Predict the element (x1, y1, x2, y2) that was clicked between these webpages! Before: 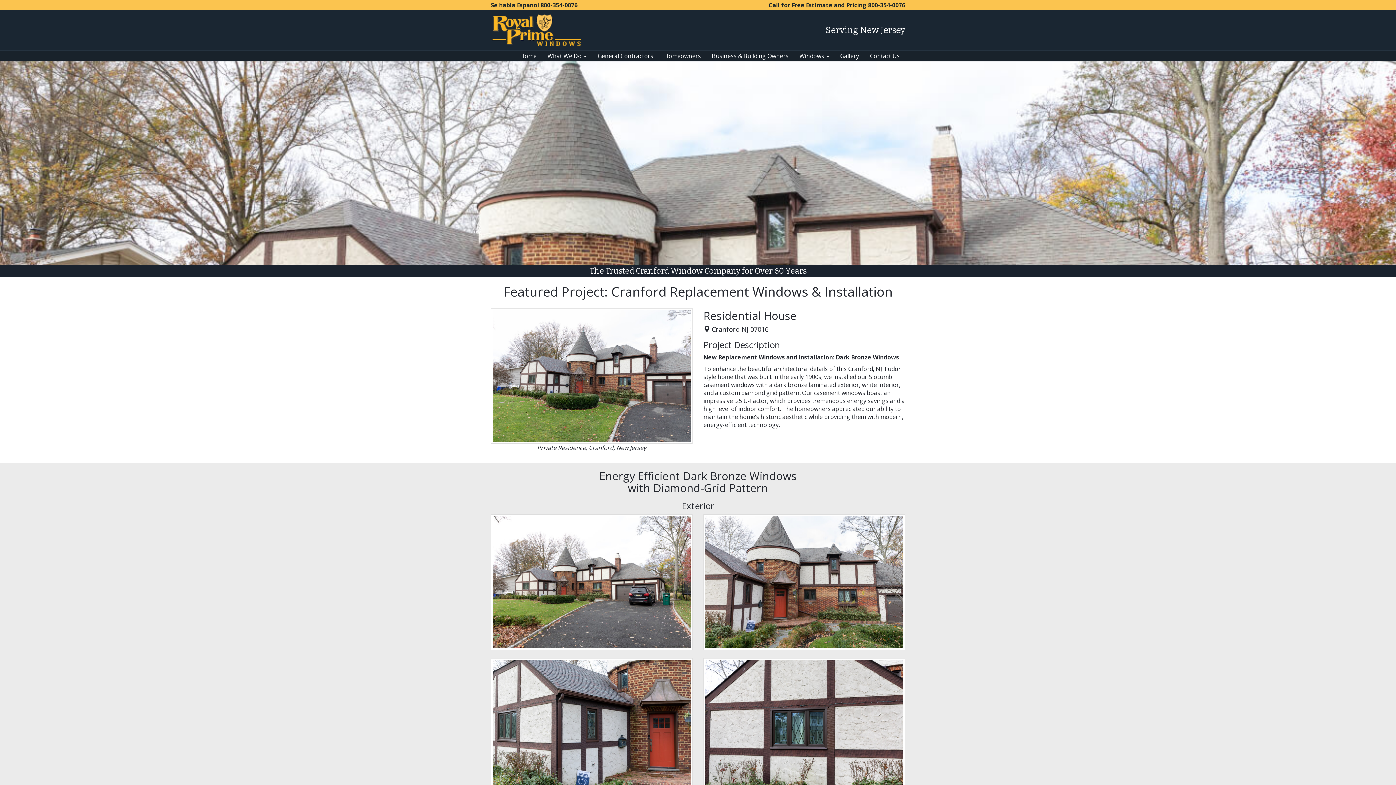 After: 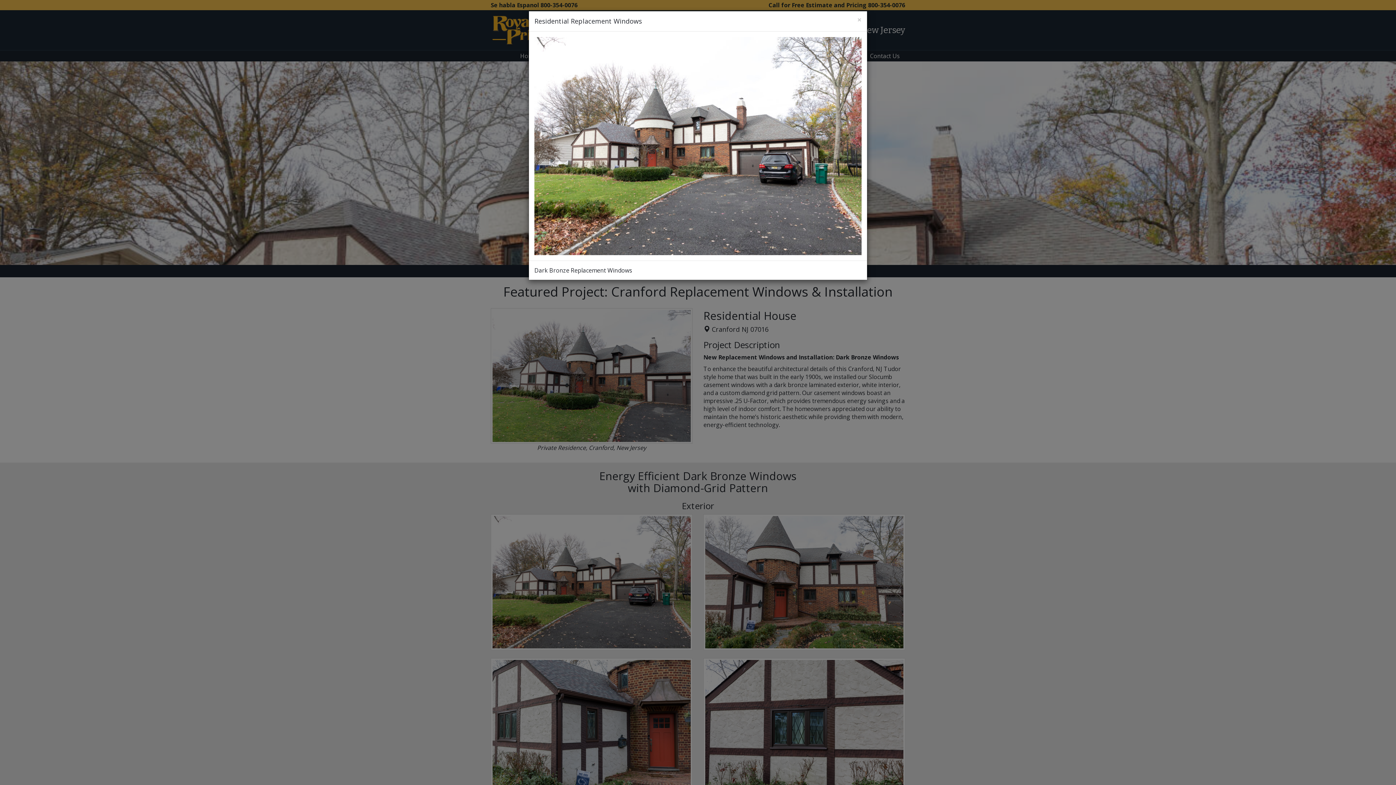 Action: bbox: (490, 514, 692, 650)